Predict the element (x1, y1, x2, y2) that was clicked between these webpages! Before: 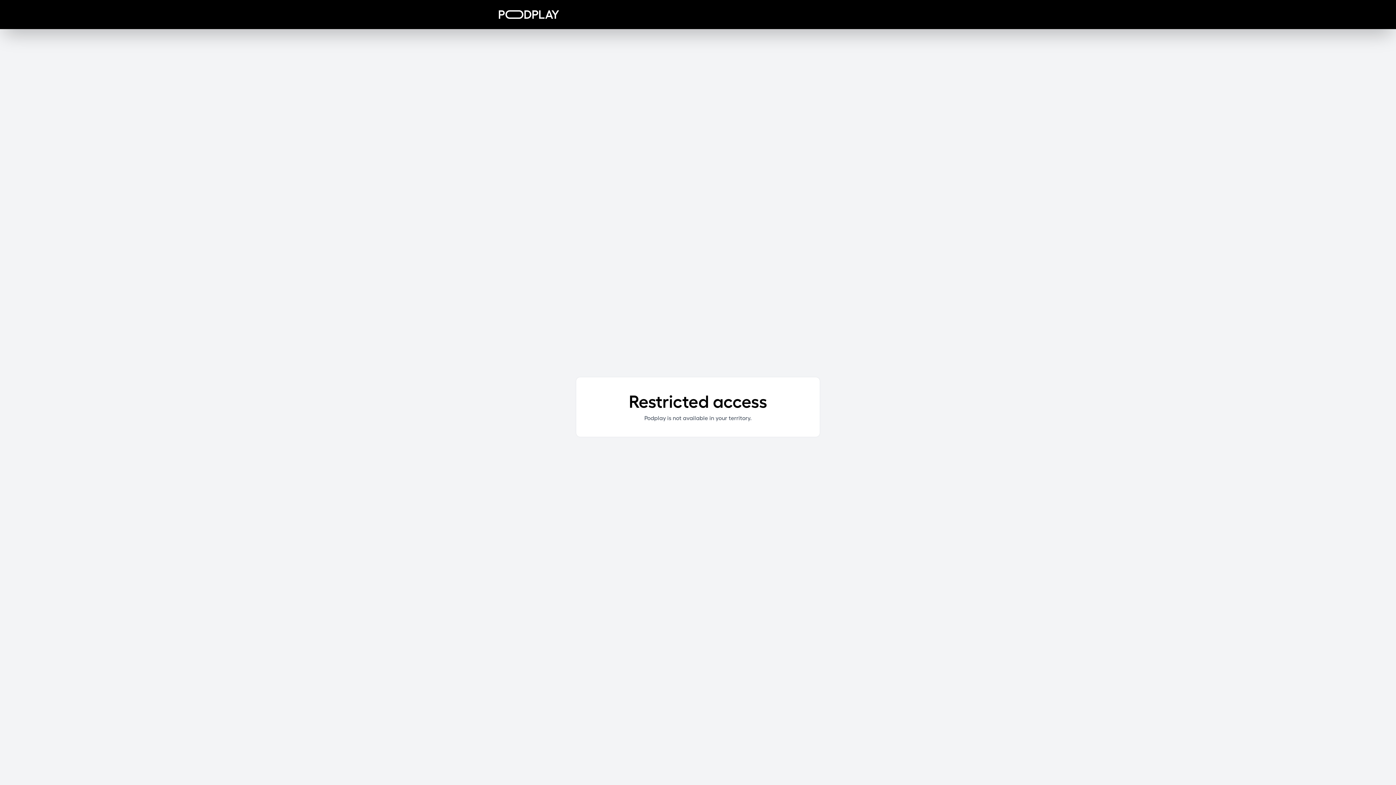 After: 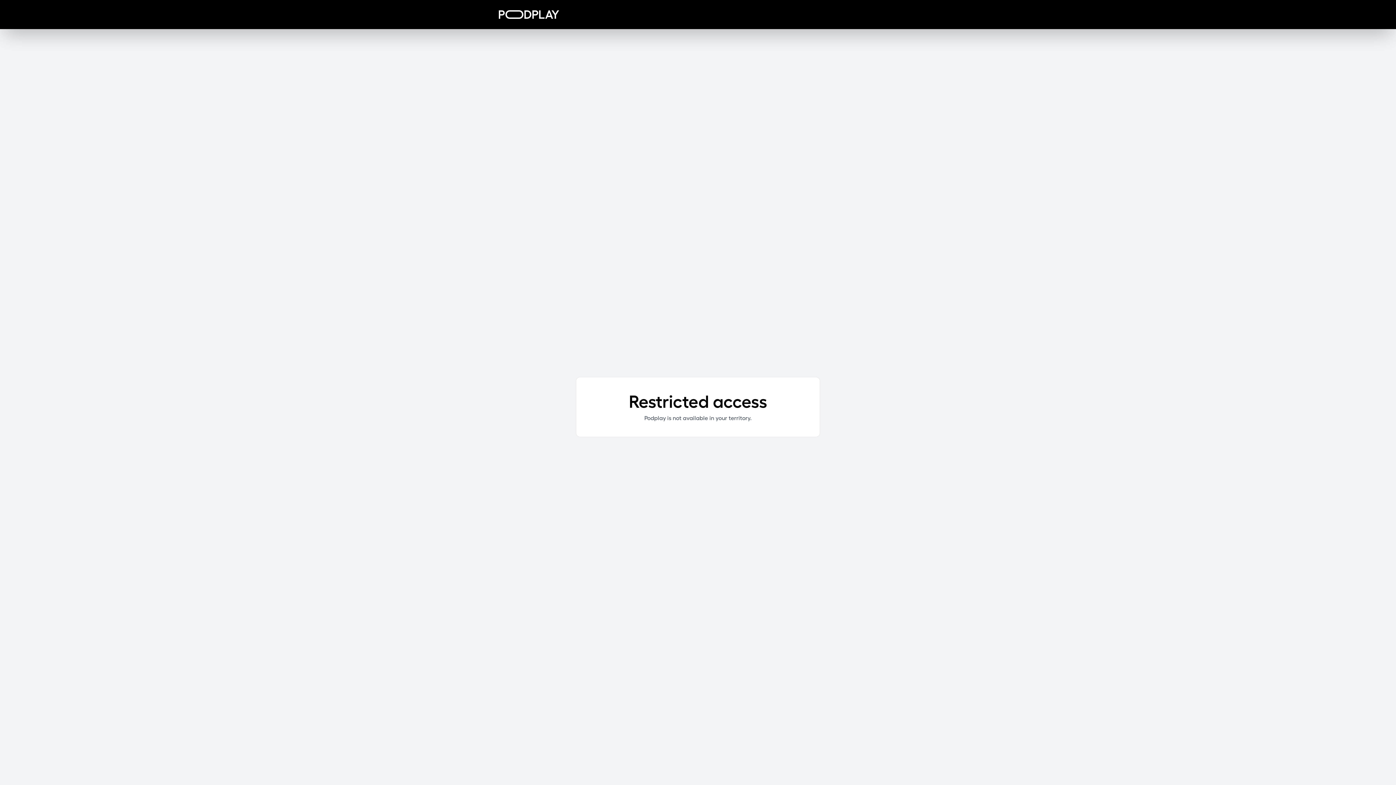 Action: bbox: (498, 10, 559, 18)